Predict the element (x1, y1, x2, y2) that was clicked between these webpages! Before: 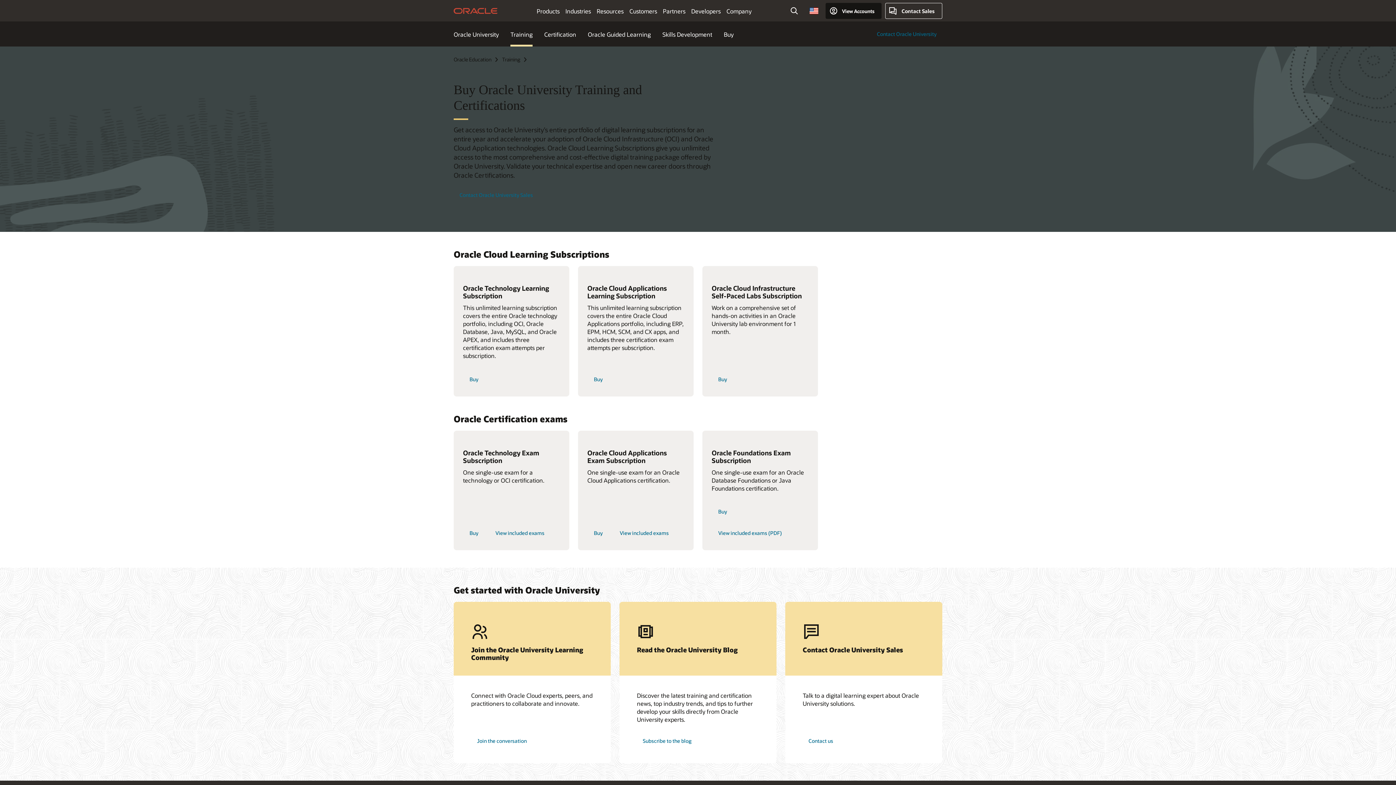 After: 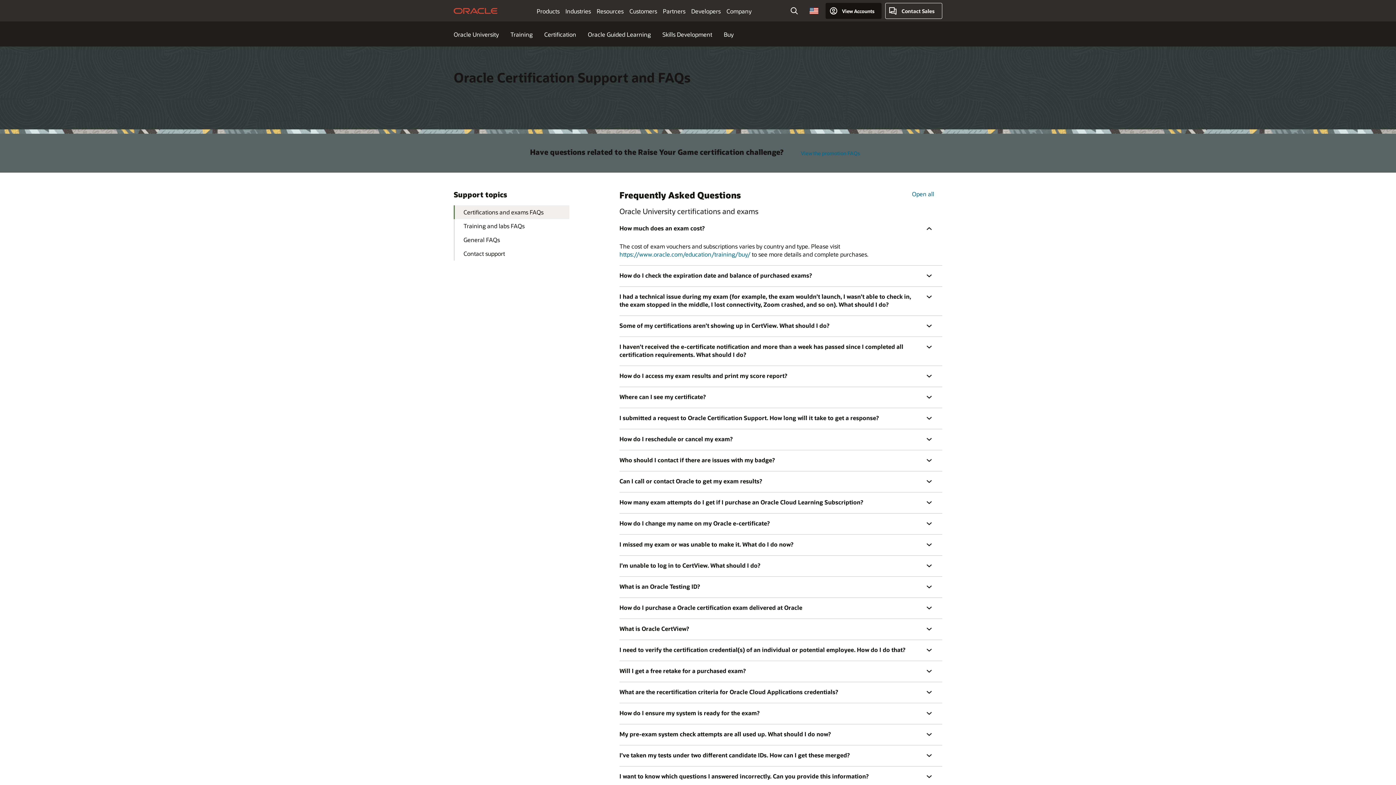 Action: bbox: (802, 733, 839, 749) label: Contact us